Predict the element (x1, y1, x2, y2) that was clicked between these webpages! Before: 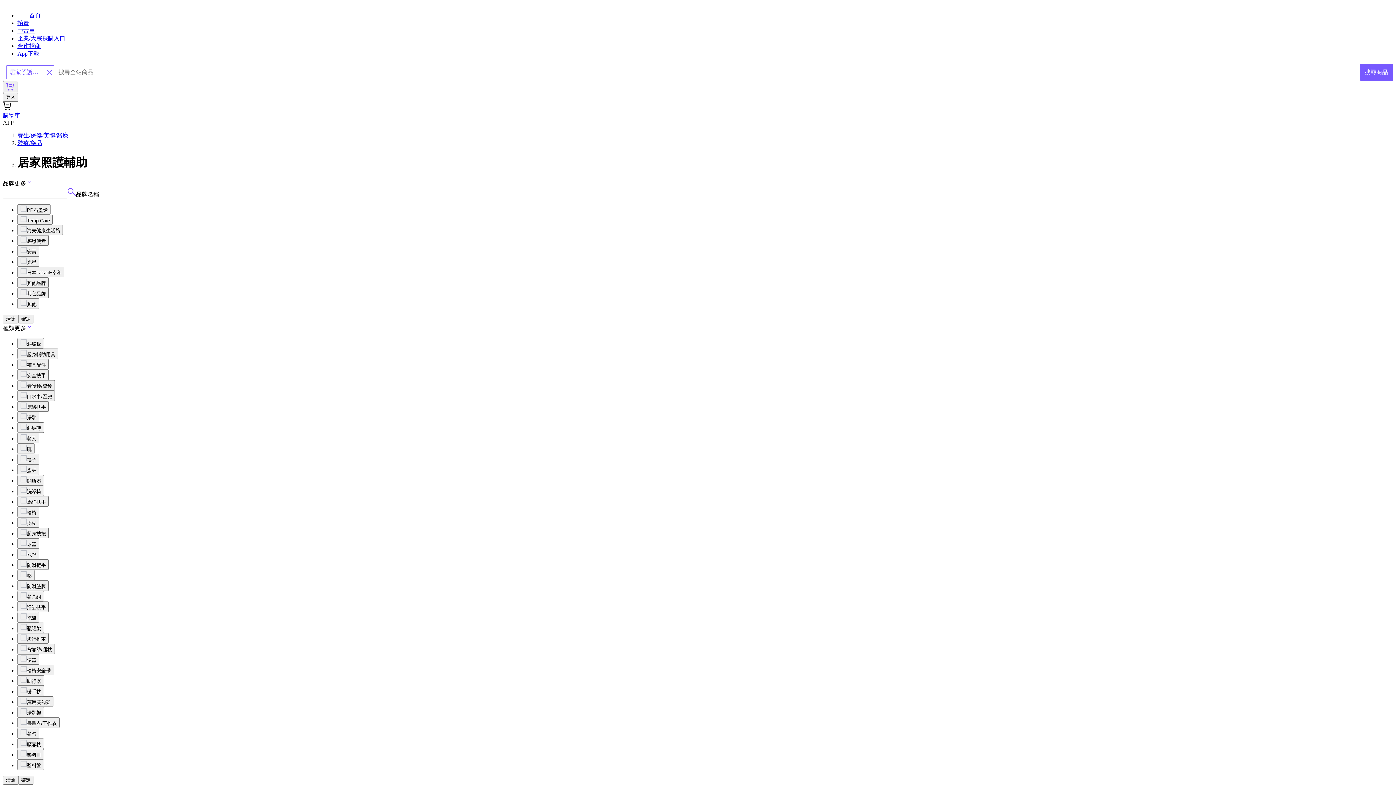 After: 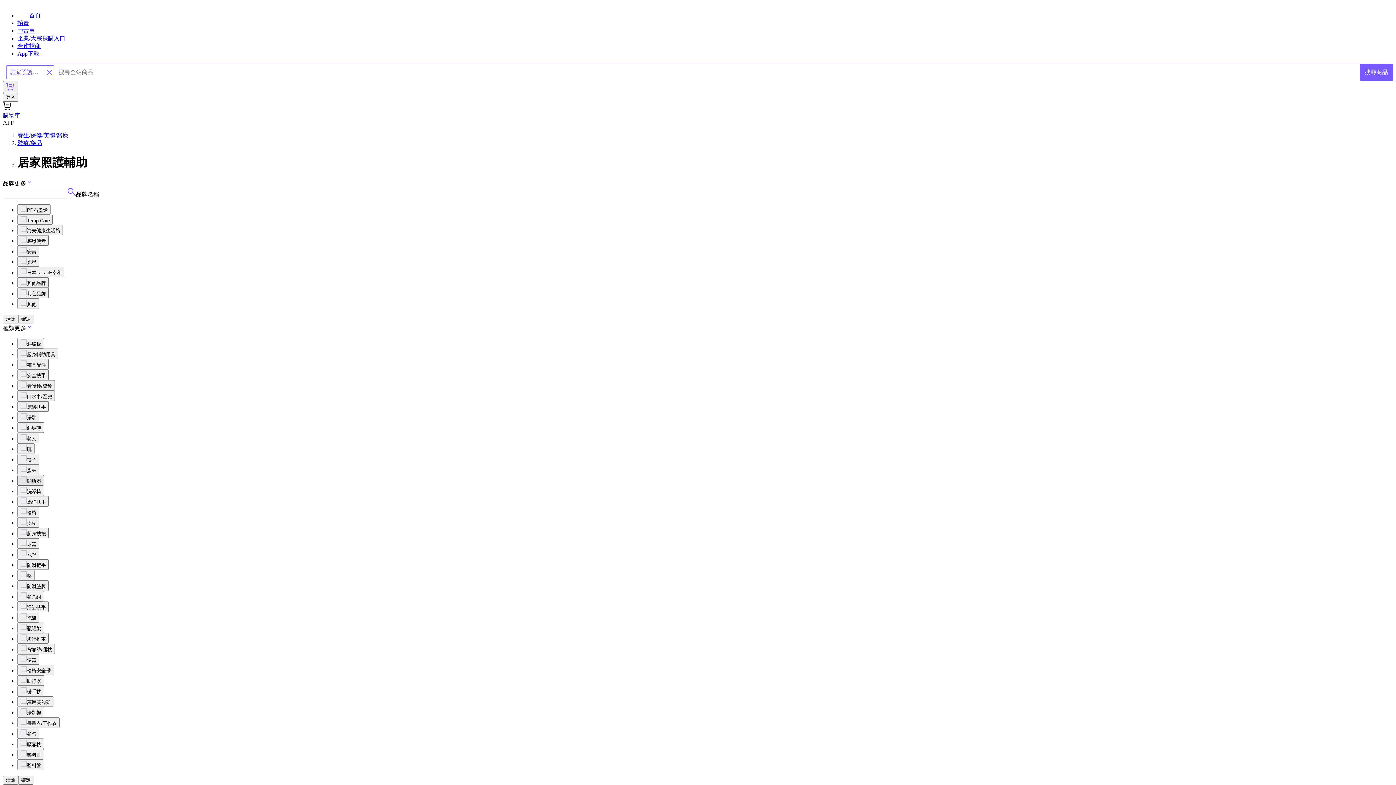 Action: label: 開瓶器 bbox: (17, 475, 44, 485)